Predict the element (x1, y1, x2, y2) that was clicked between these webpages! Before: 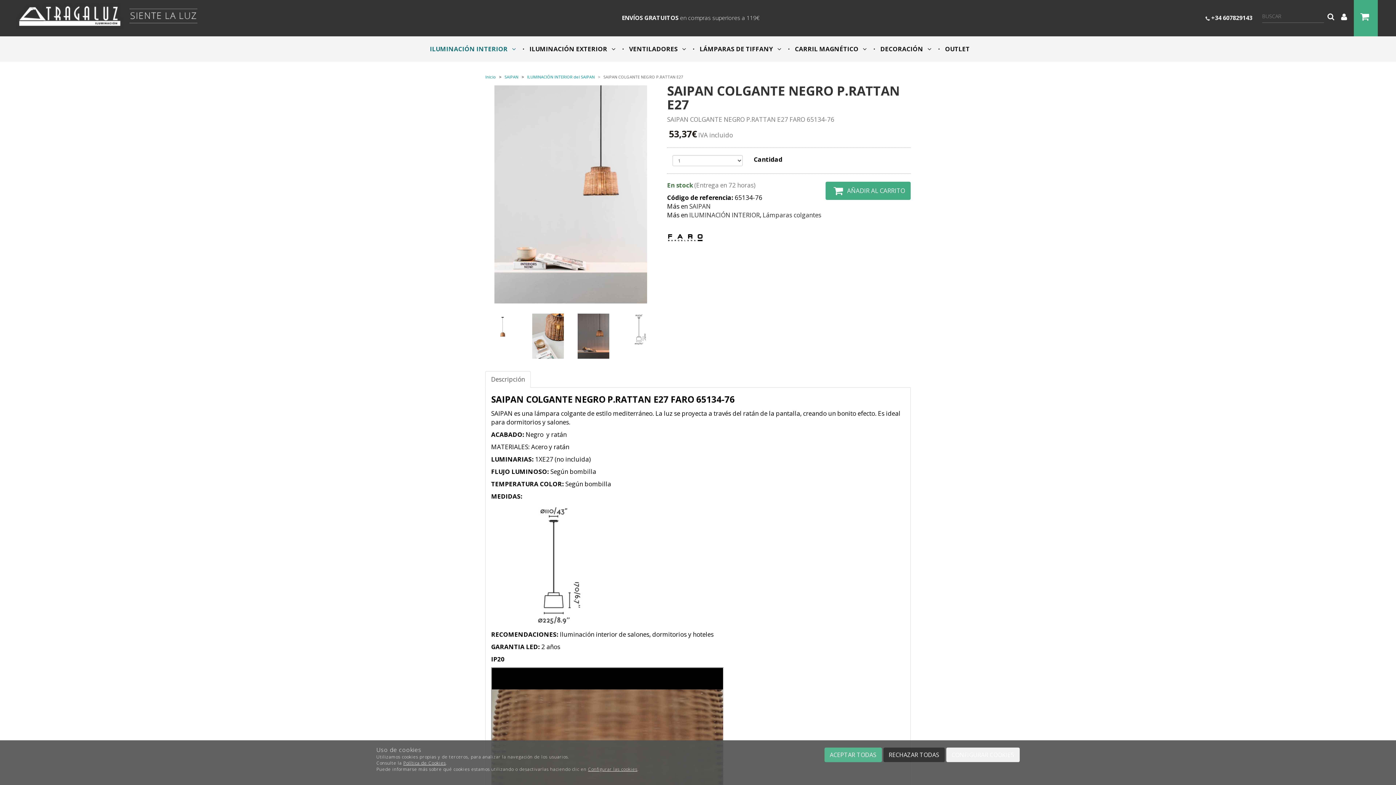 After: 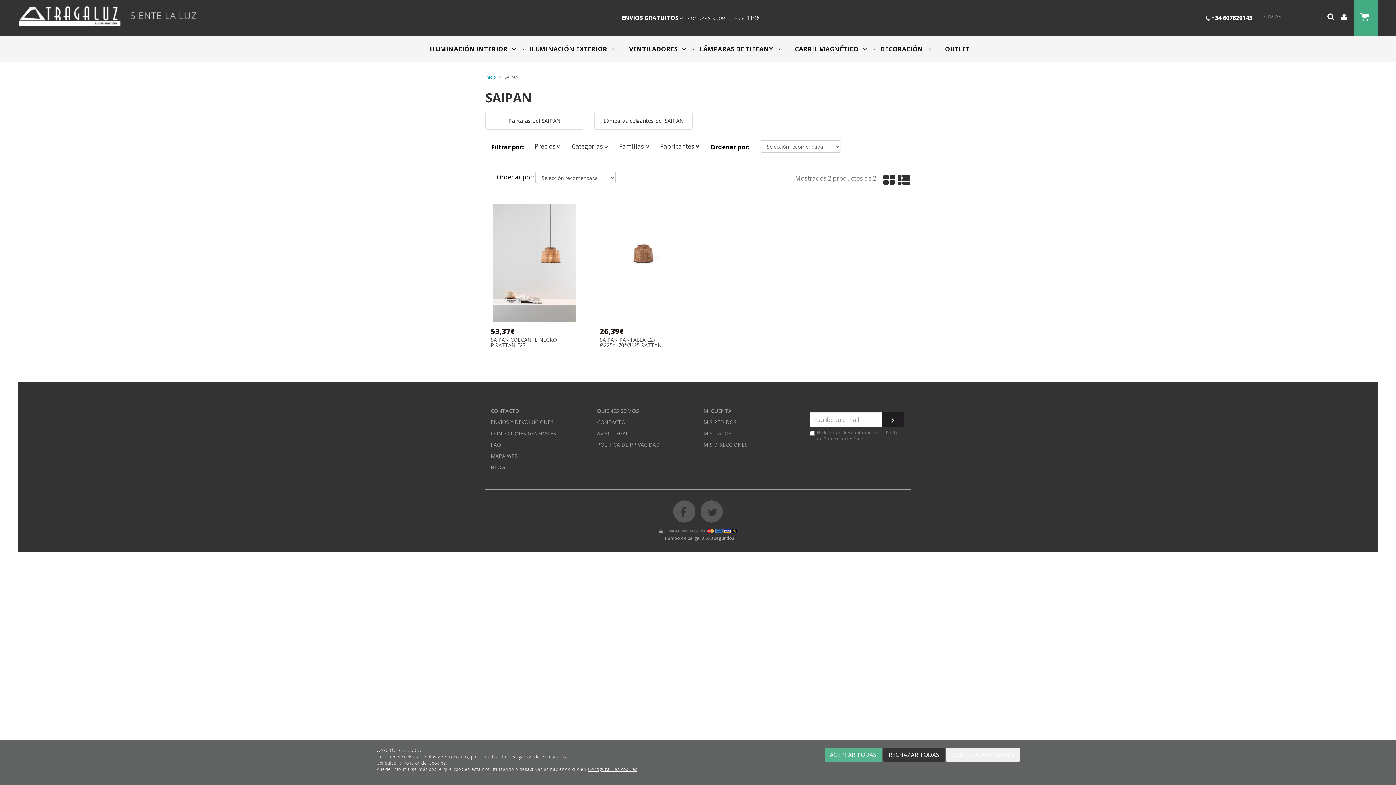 Action: label: SAIPAN bbox: (504, 74, 518, 79)